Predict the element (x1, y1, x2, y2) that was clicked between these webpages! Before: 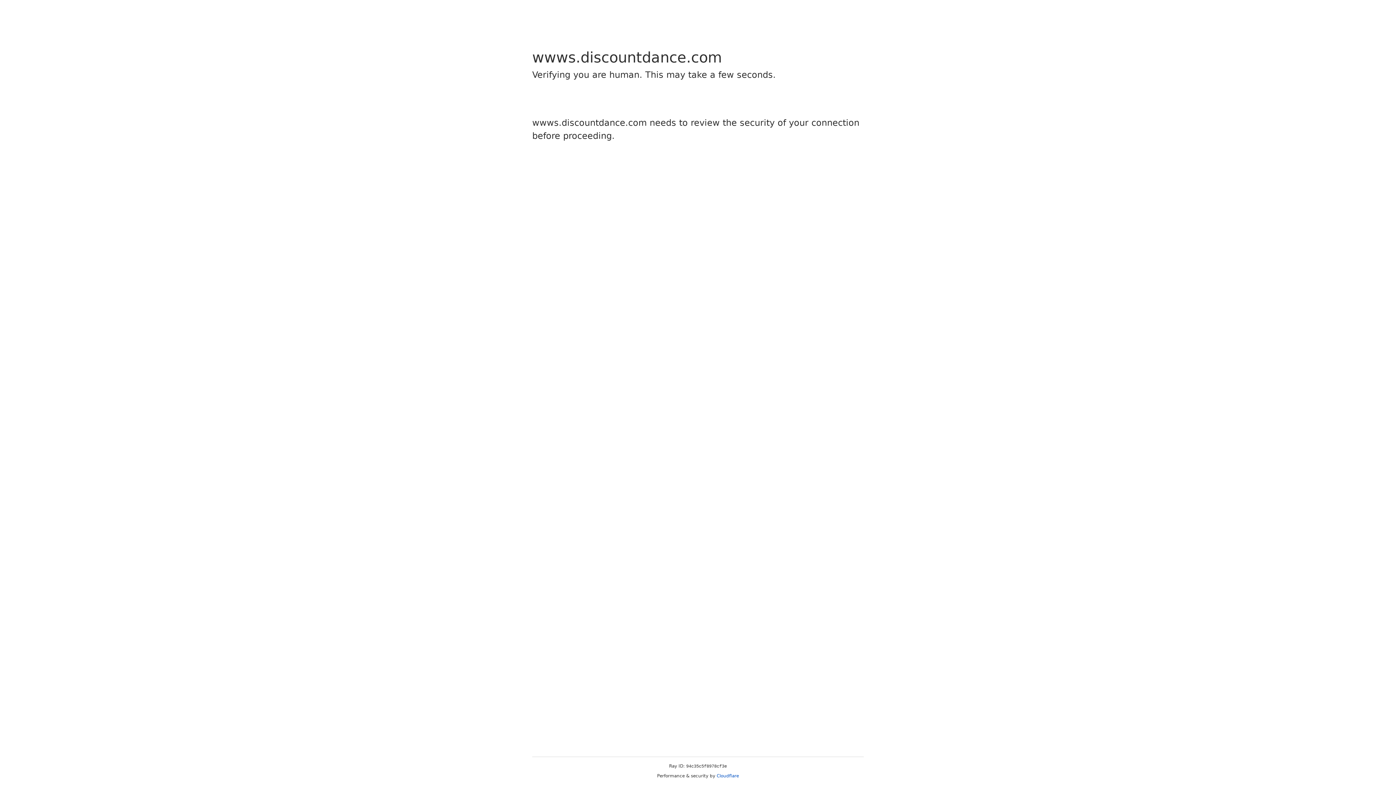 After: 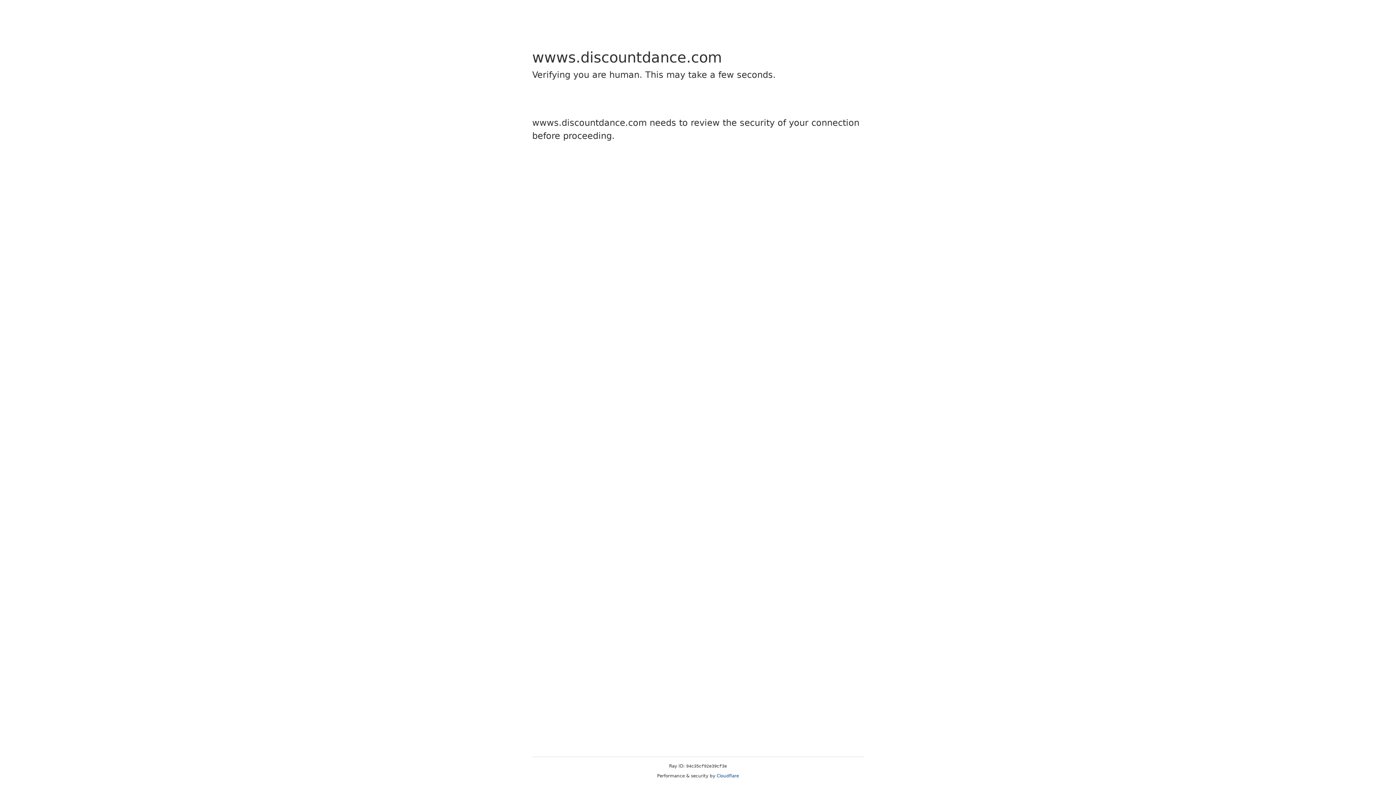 Action: bbox: (716, 773, 739, 778) label: Cloudflare